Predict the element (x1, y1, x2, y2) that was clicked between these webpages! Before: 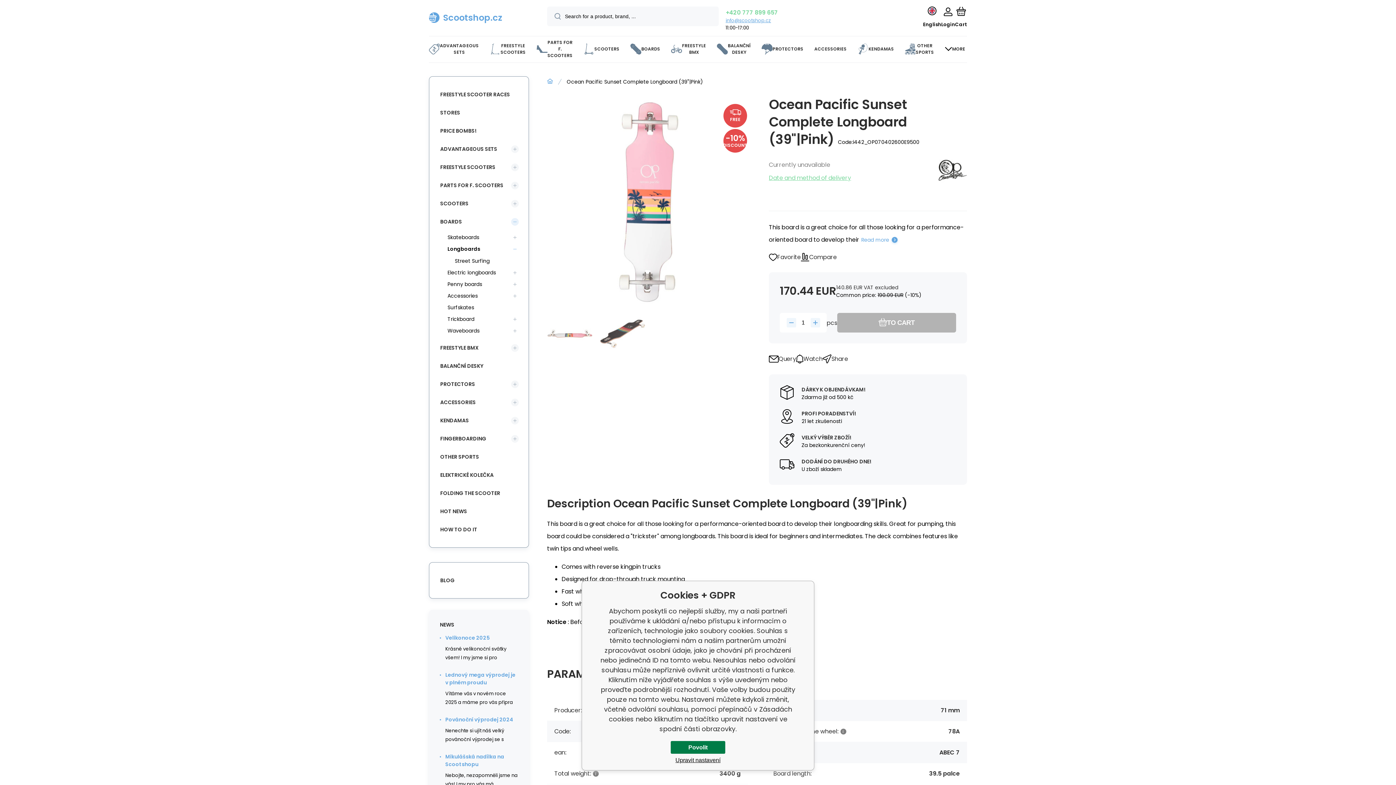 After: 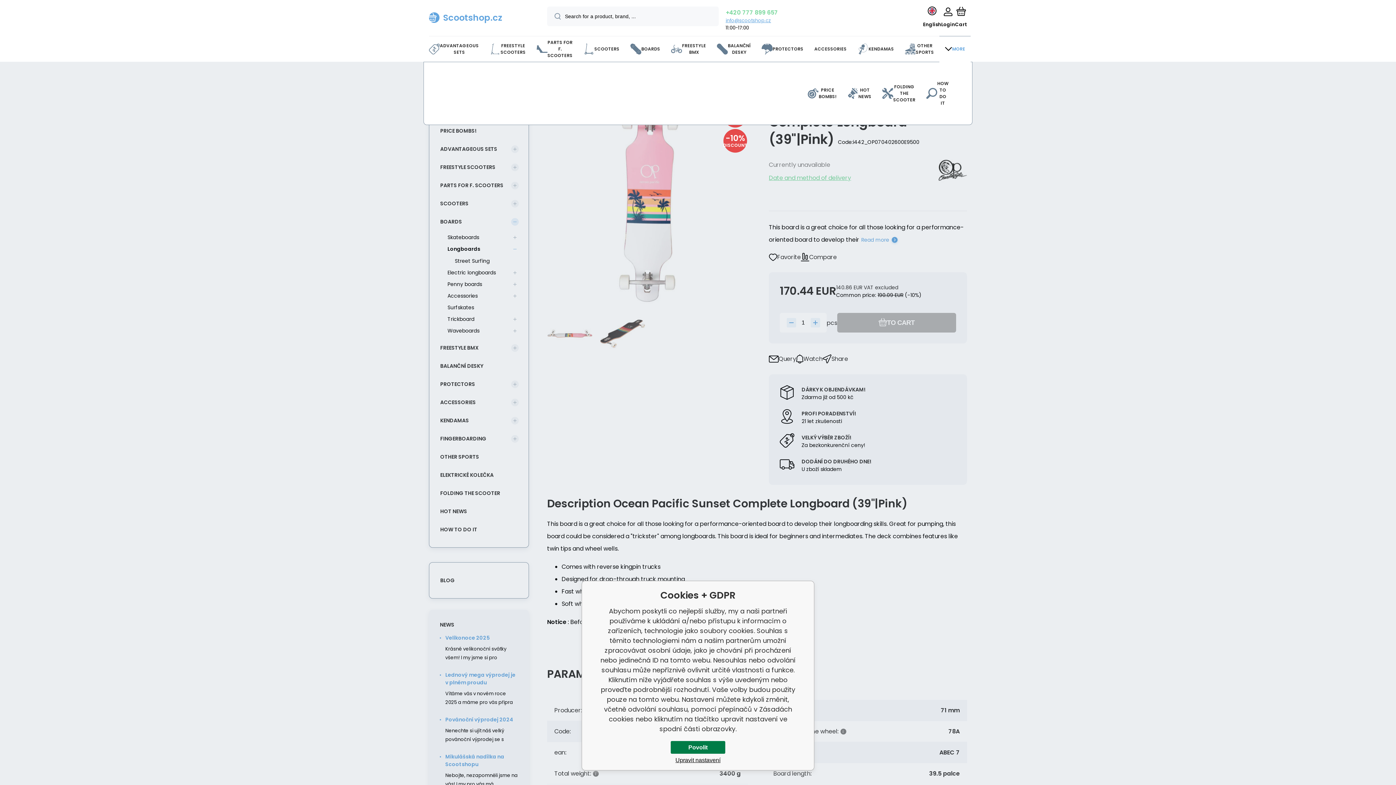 Action: label: MORE bbox: (939, 36, 970, 61)